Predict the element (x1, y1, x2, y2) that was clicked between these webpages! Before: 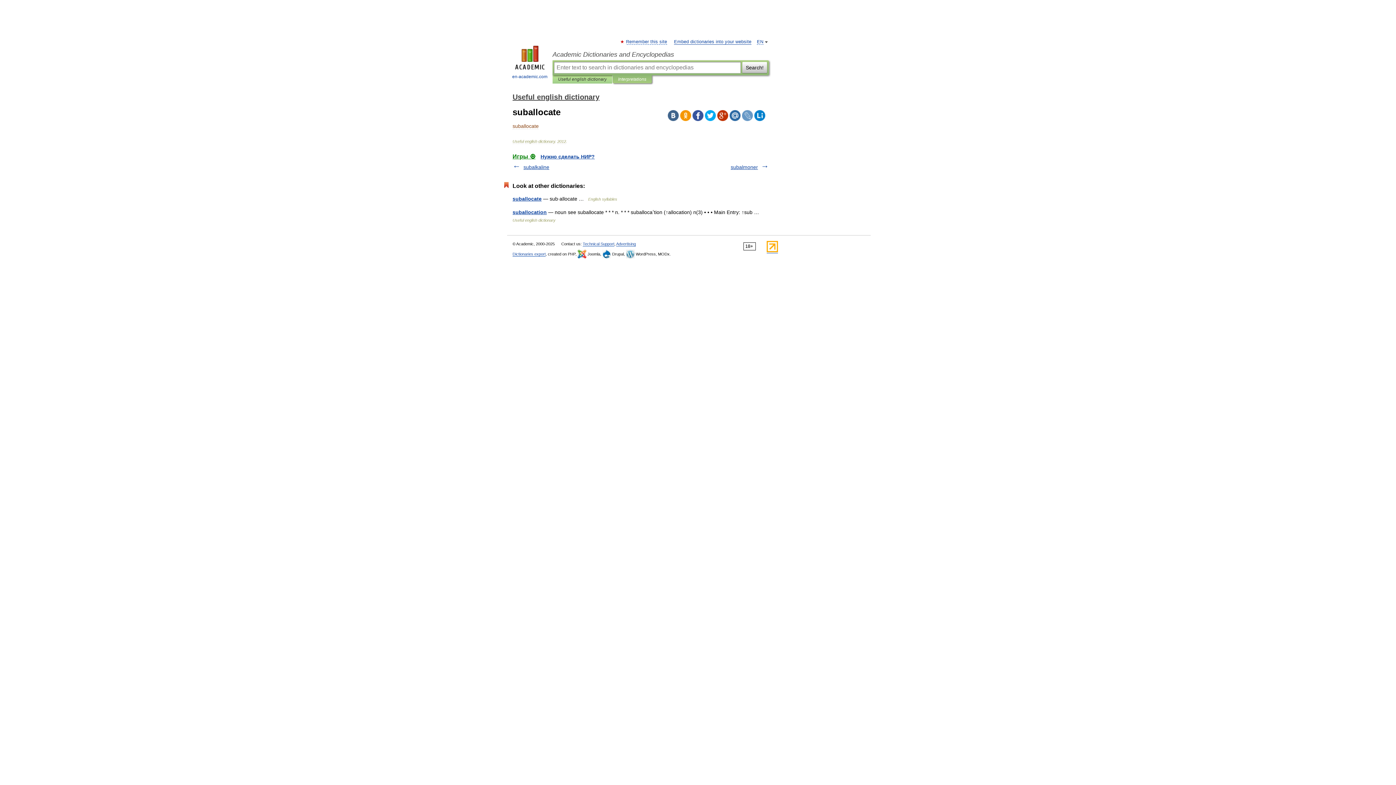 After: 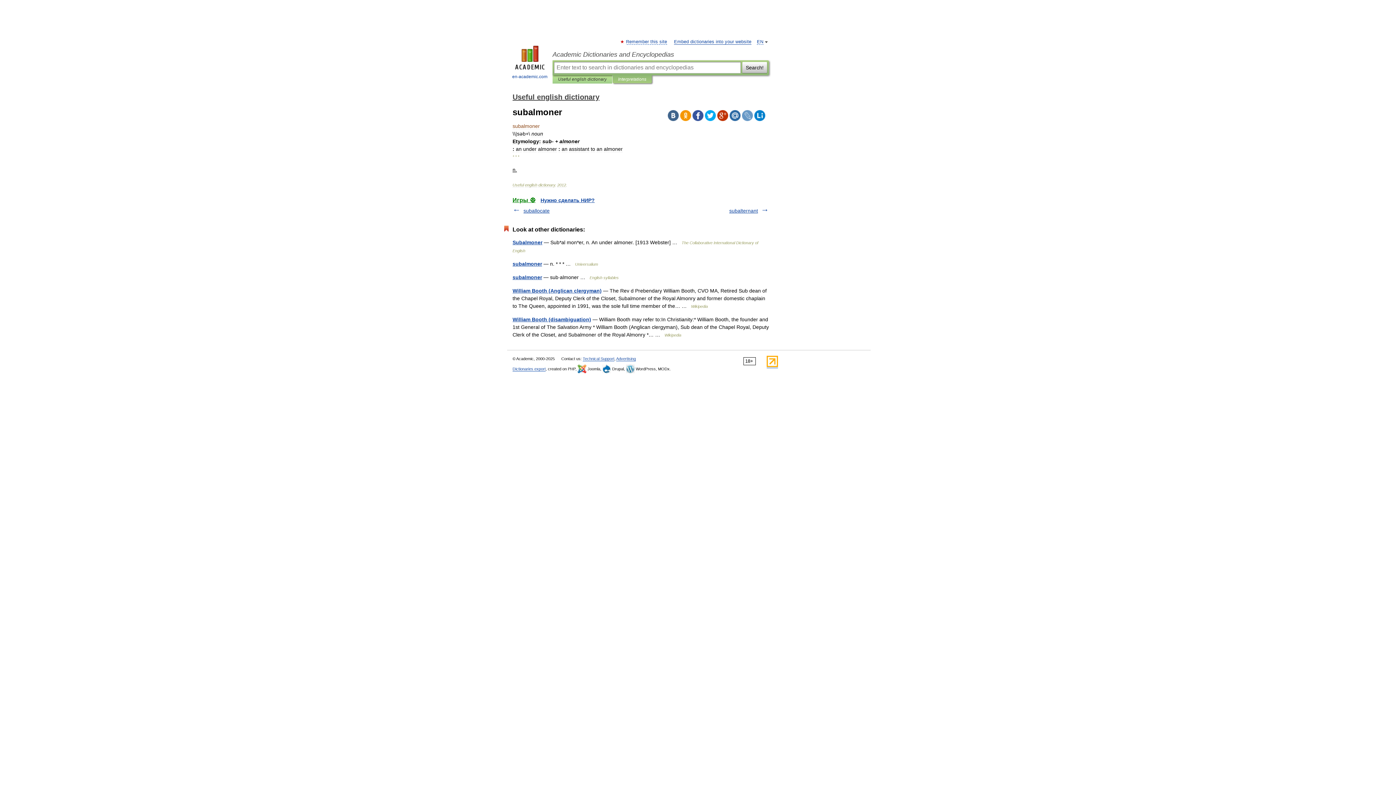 Action: bbox: (730, 164, 758, 170) label: subalmoner